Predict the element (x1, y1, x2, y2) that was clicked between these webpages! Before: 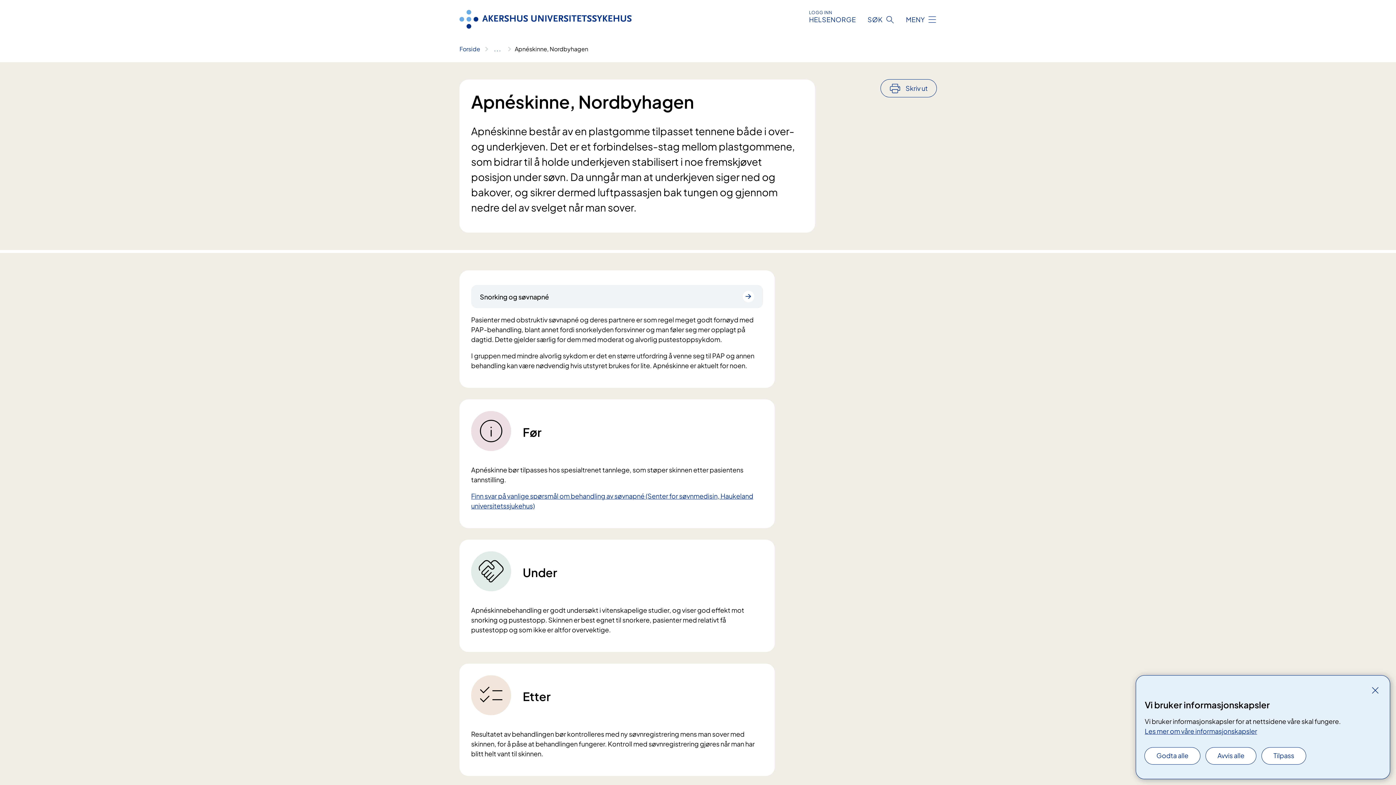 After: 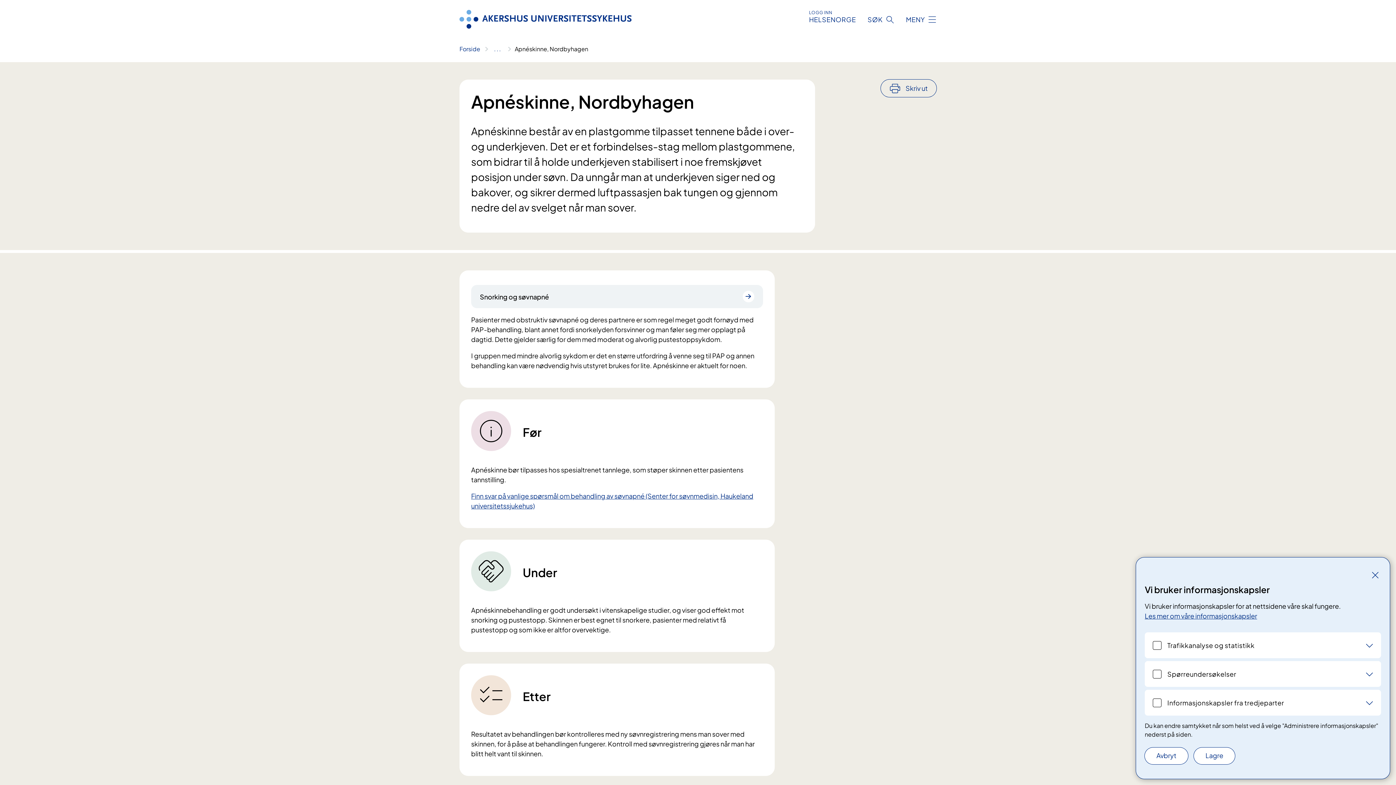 Action: label: Tilpass bbox: (1262, 748, 1306, 764)